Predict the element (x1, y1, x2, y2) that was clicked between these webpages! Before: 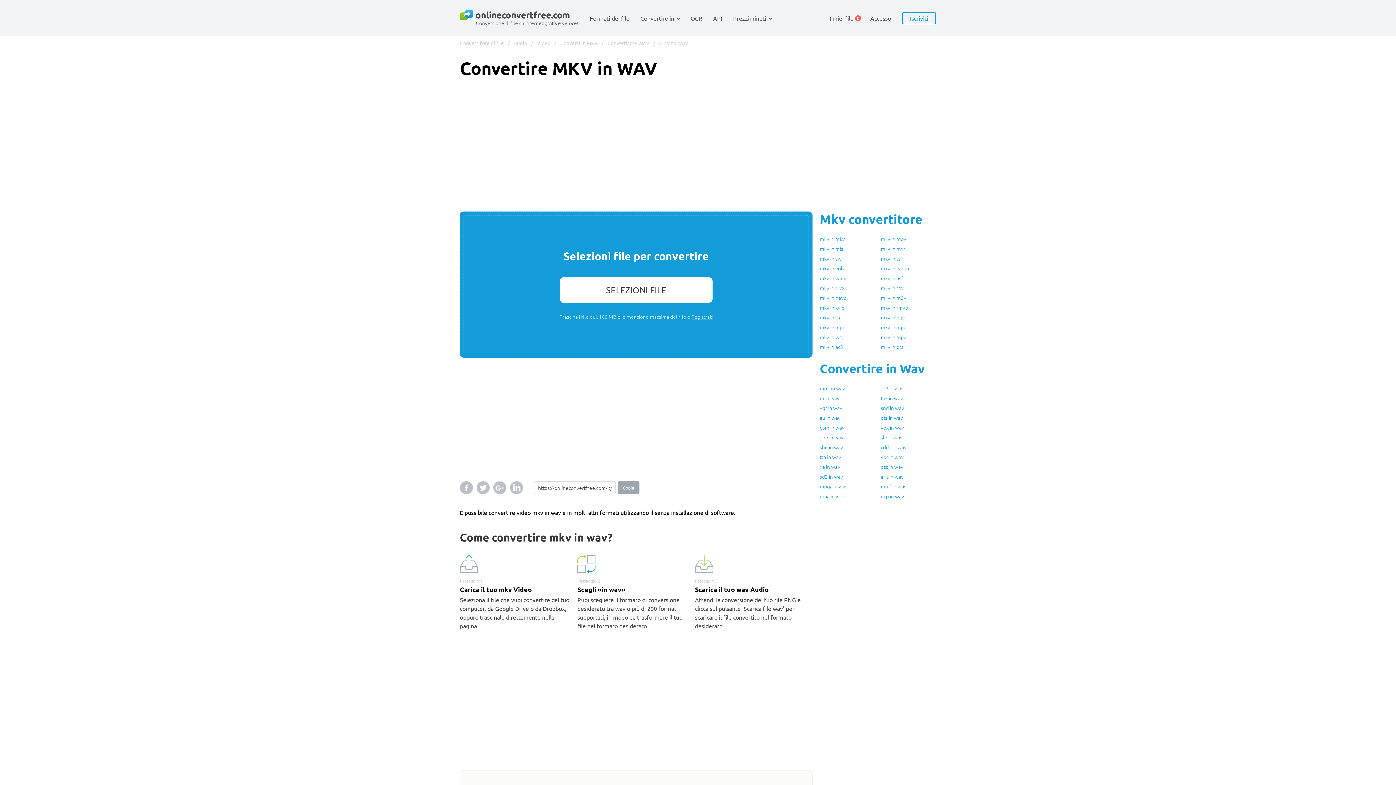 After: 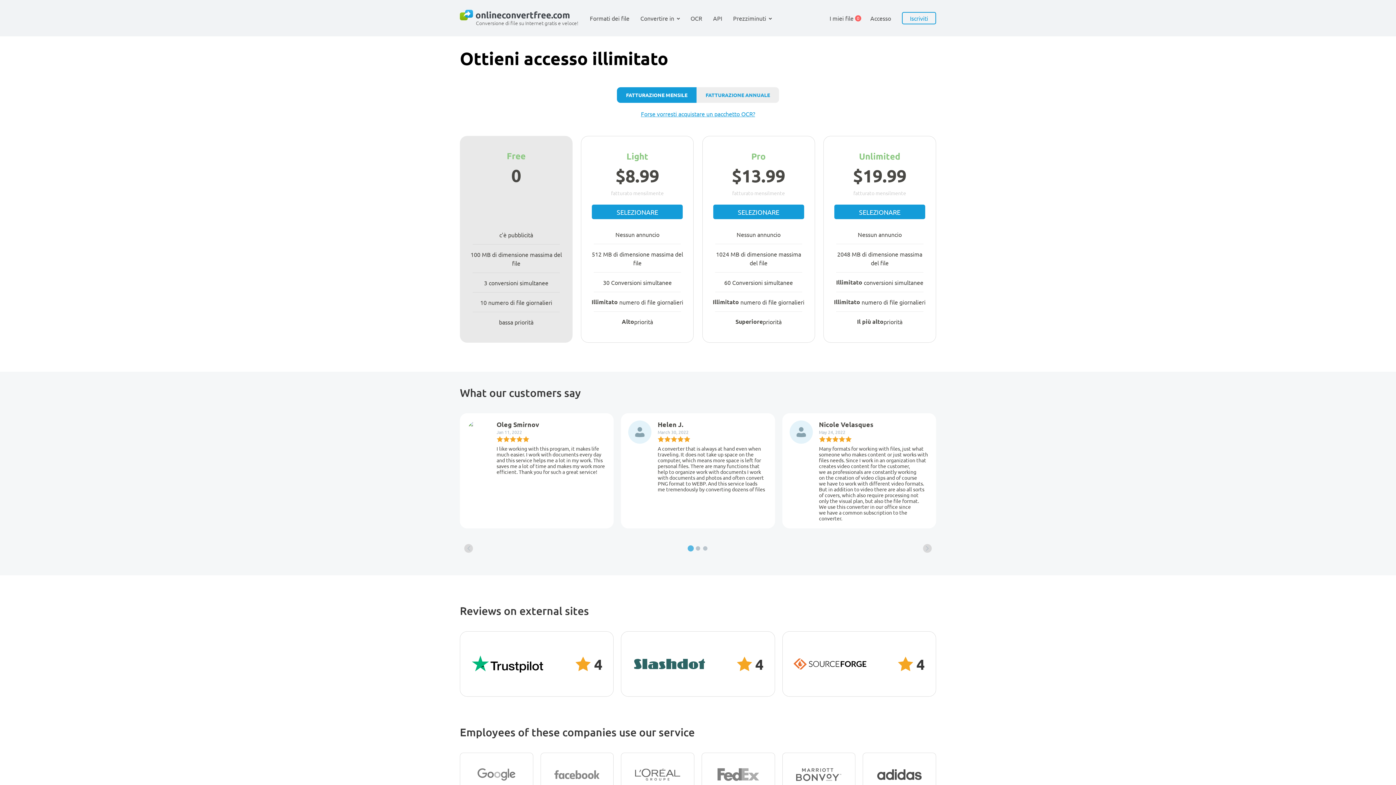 Action: bbox: (733, 14, 766, 21) label: Prezziminuti